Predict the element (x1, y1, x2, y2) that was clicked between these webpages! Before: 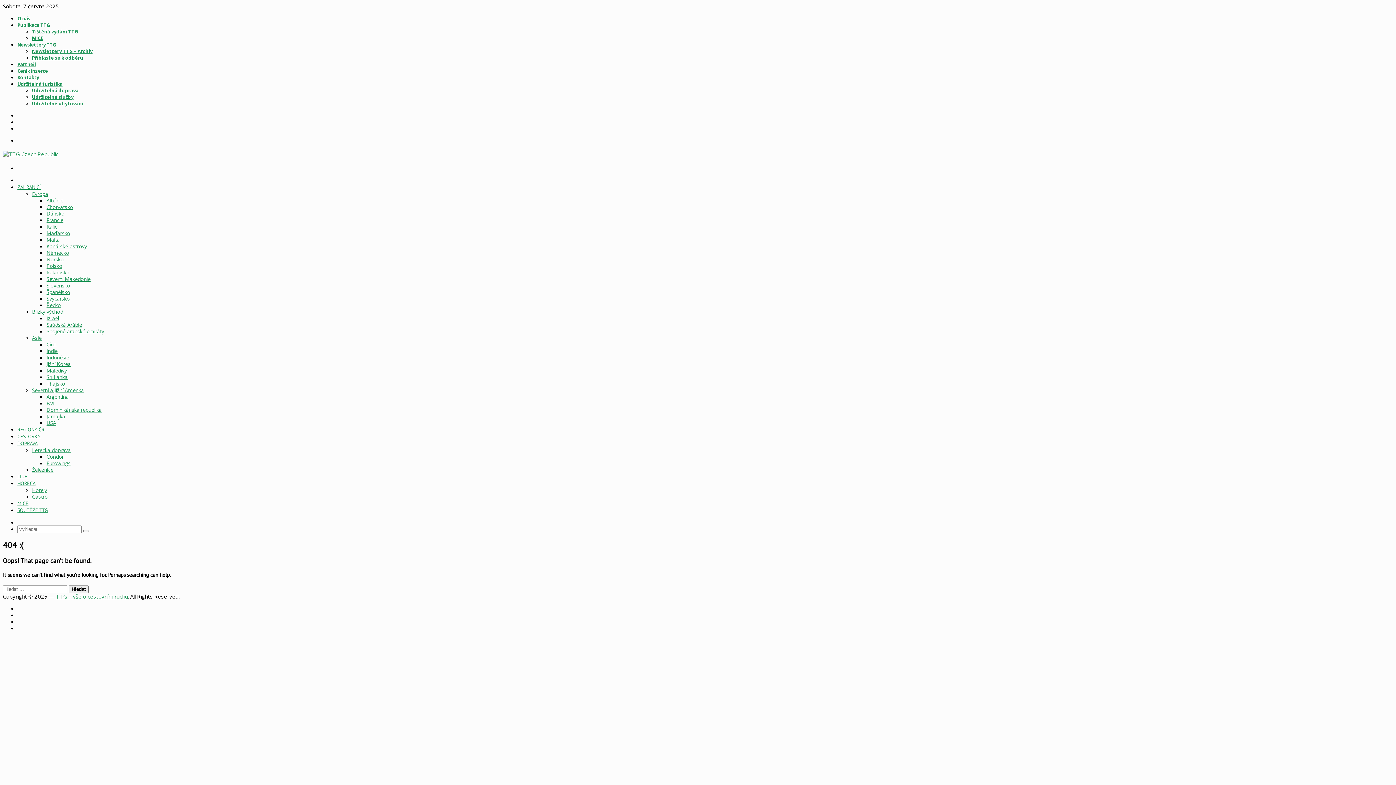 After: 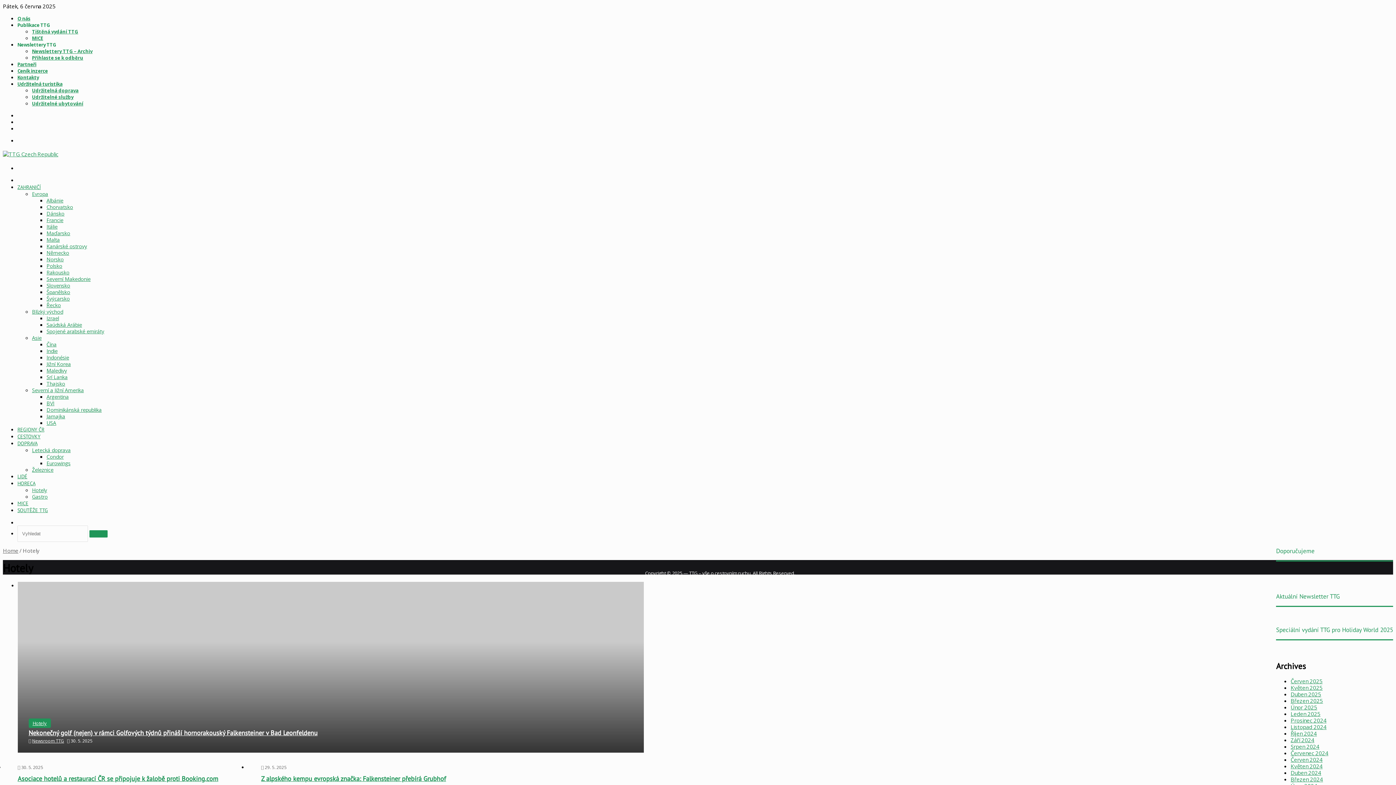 Action: label: HORECA bbox: (17, 480, 35, 486)